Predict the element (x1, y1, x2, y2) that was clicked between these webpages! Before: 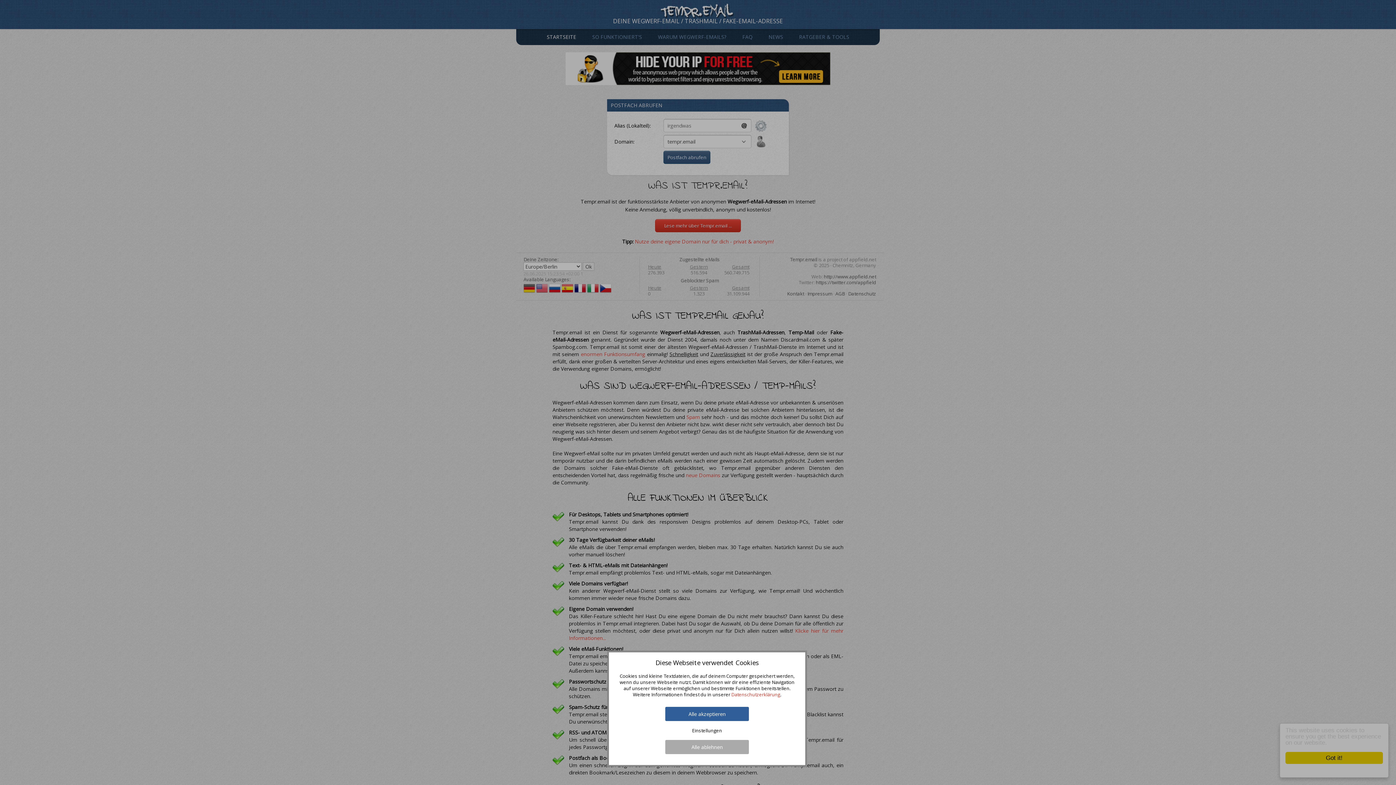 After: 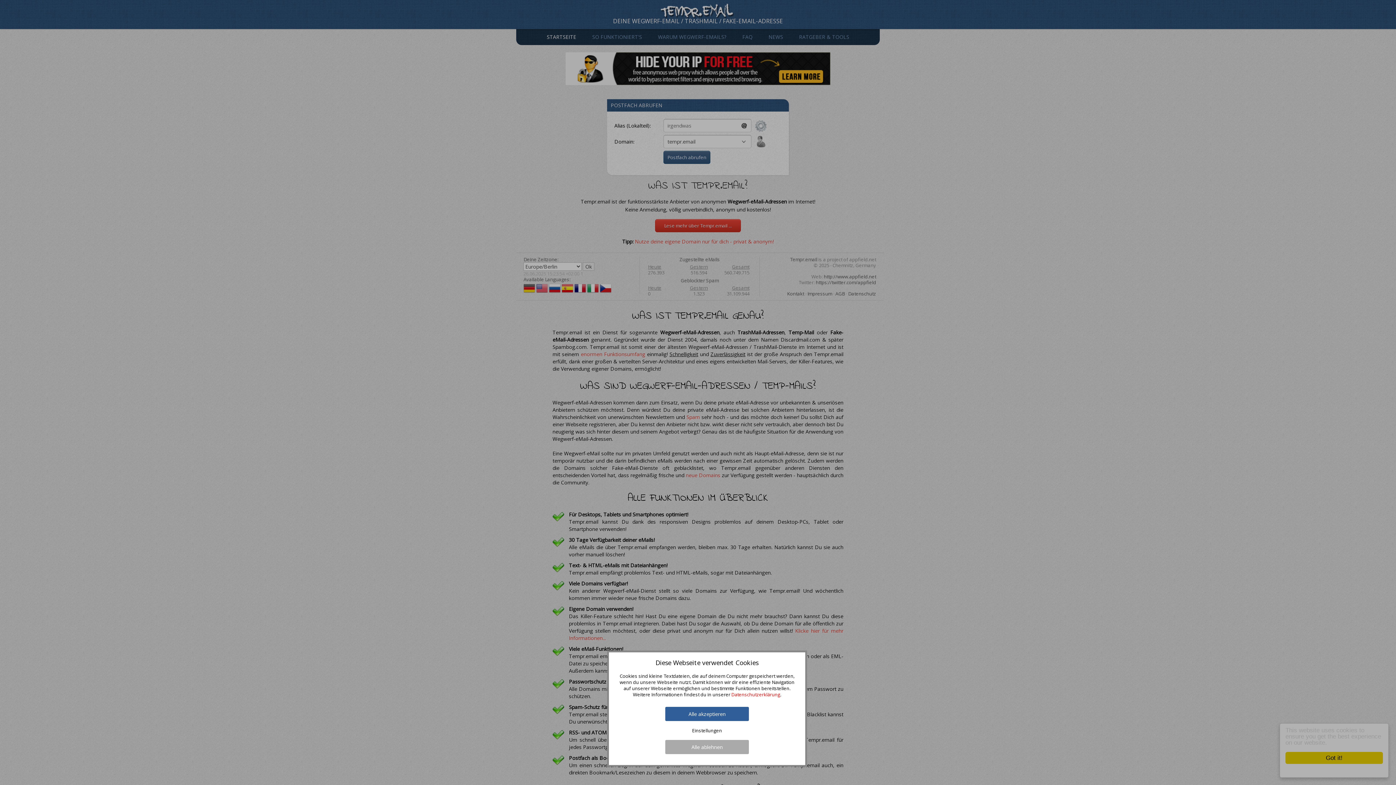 Action: bbox: (731, 691, 780, 698) label: Datenschutzerklärung